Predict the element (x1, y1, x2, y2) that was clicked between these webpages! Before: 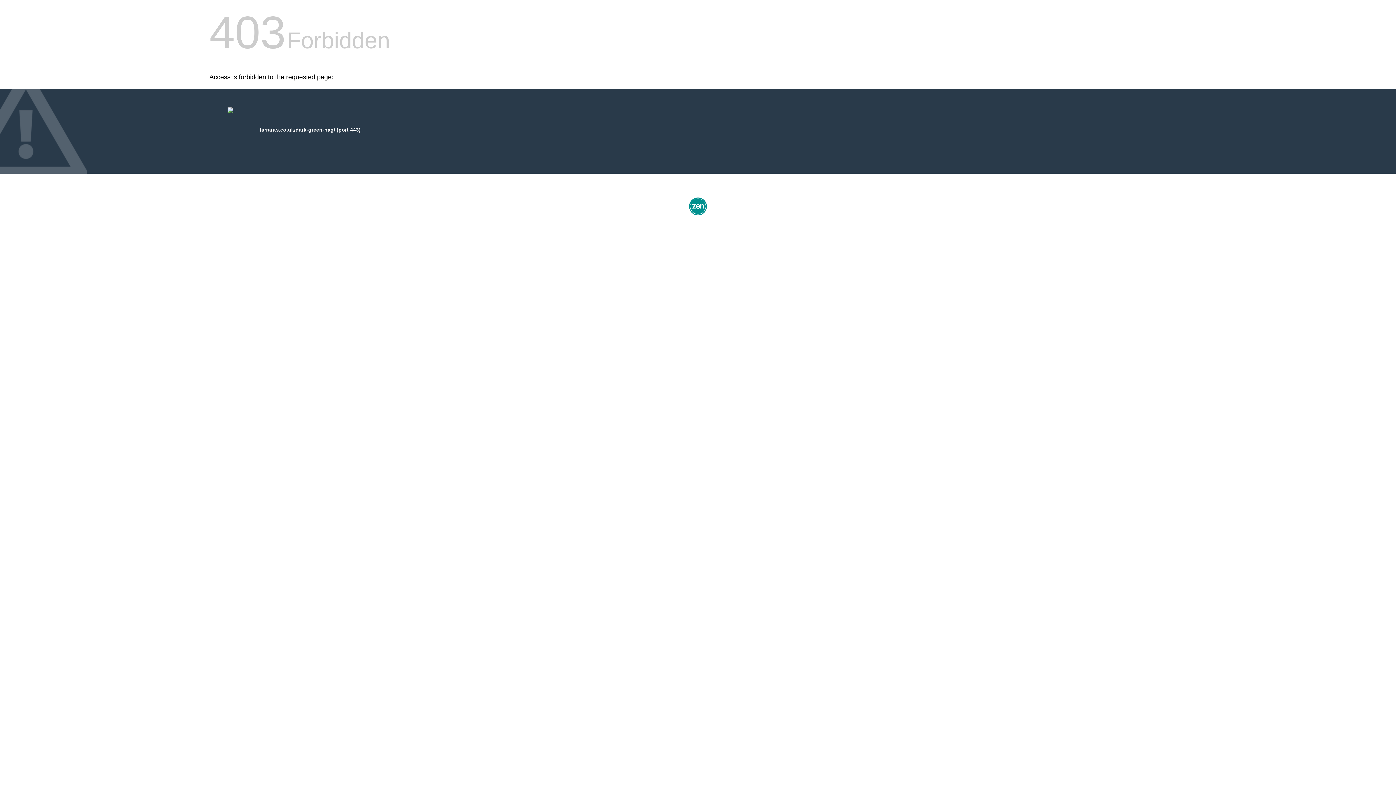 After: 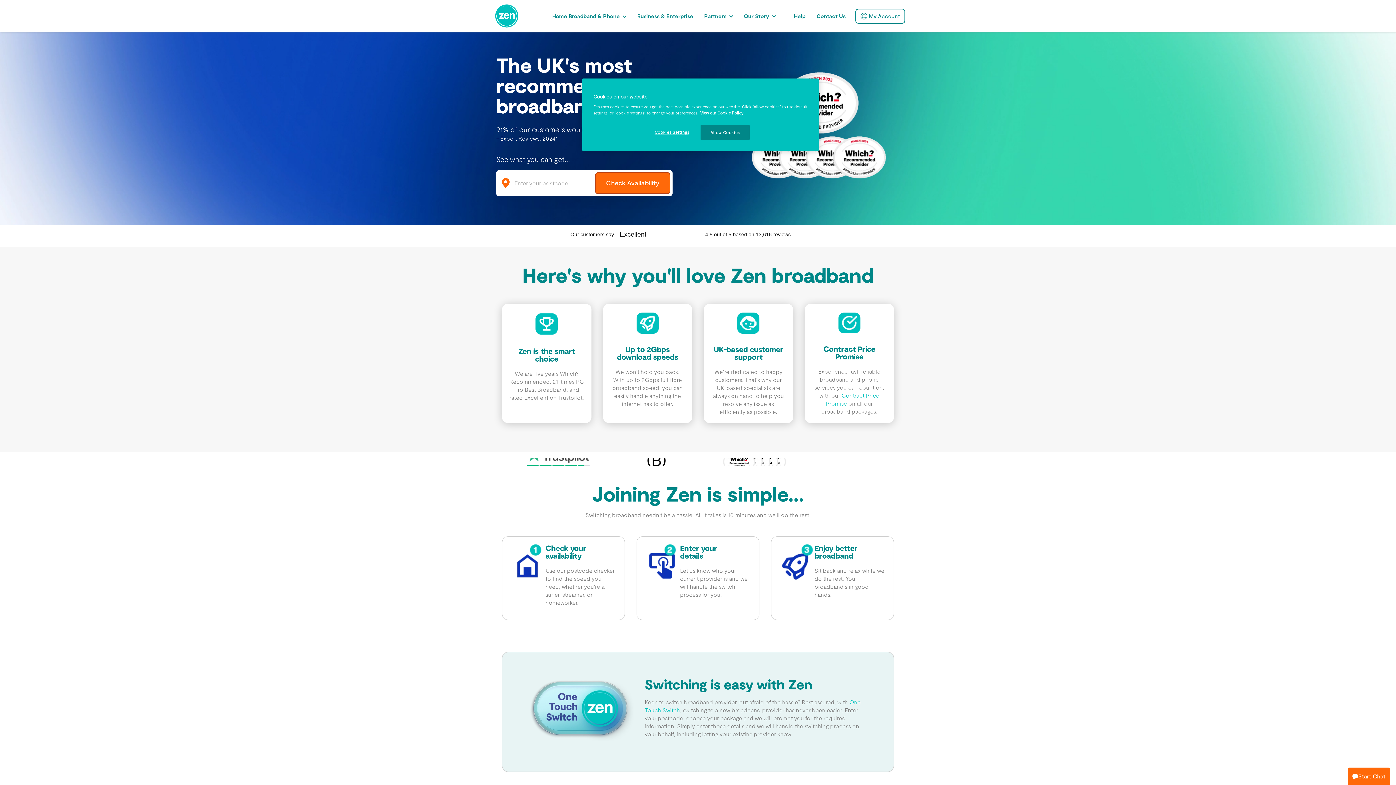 Action: bbox: (687, 212, 709, 218)